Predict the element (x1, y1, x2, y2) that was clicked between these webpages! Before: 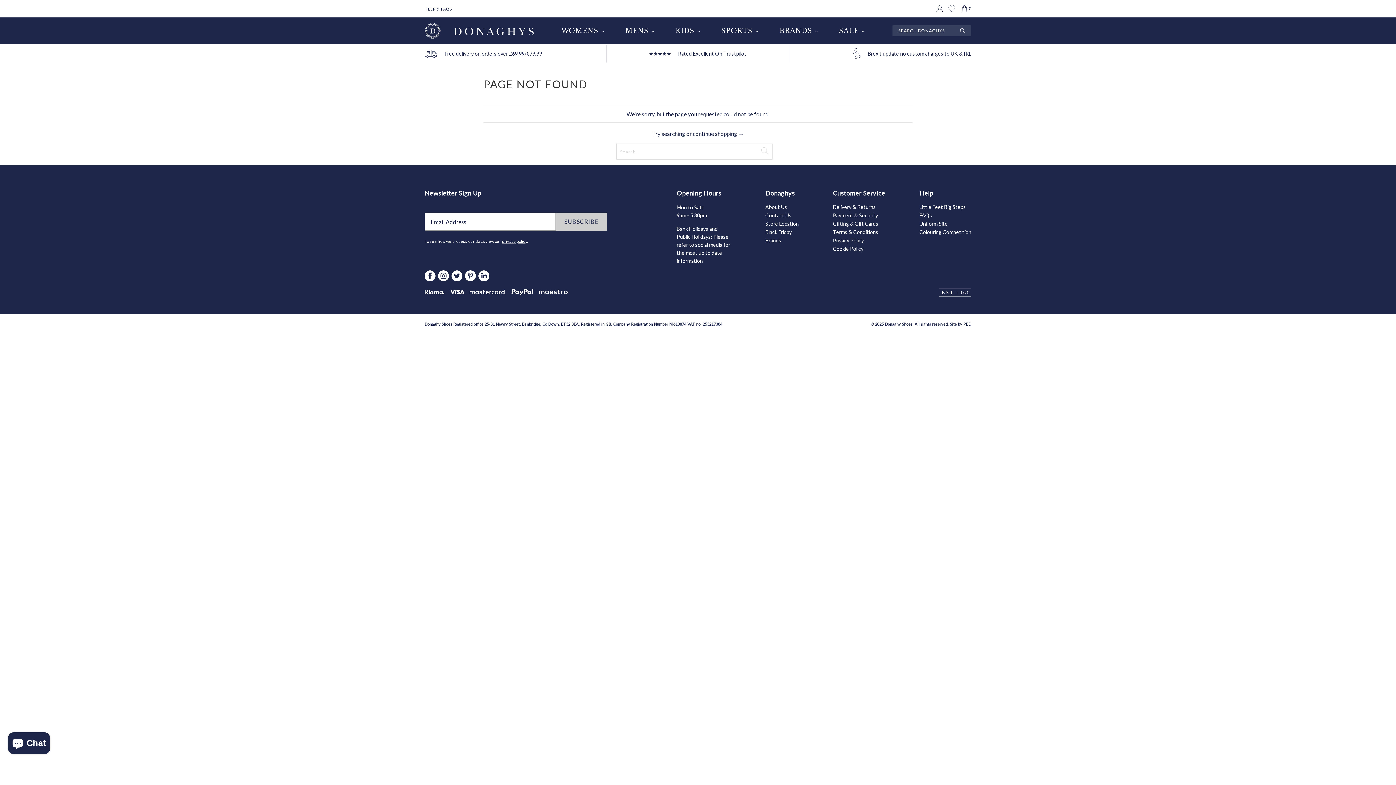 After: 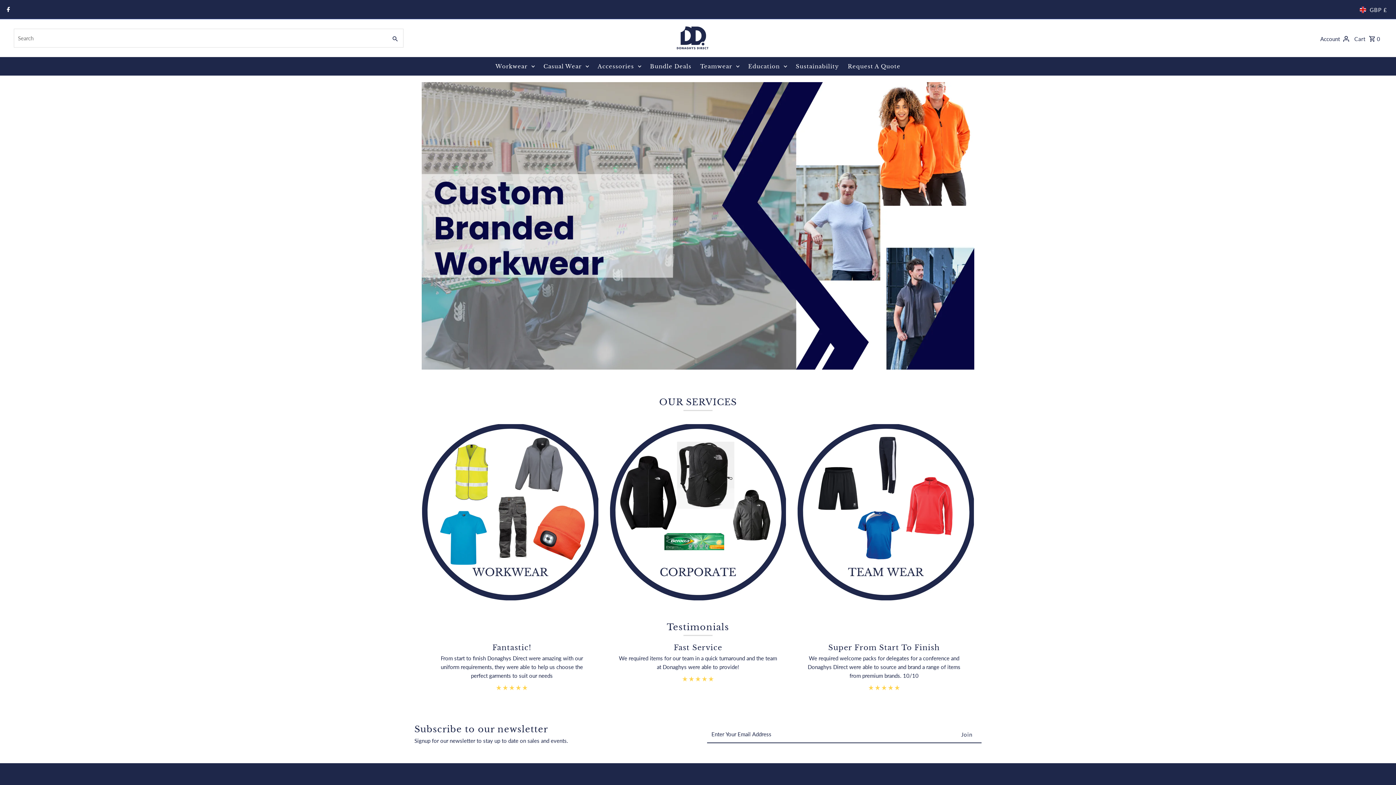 Action: bbox: (919, 220, 947, 226) label: Uniform Site